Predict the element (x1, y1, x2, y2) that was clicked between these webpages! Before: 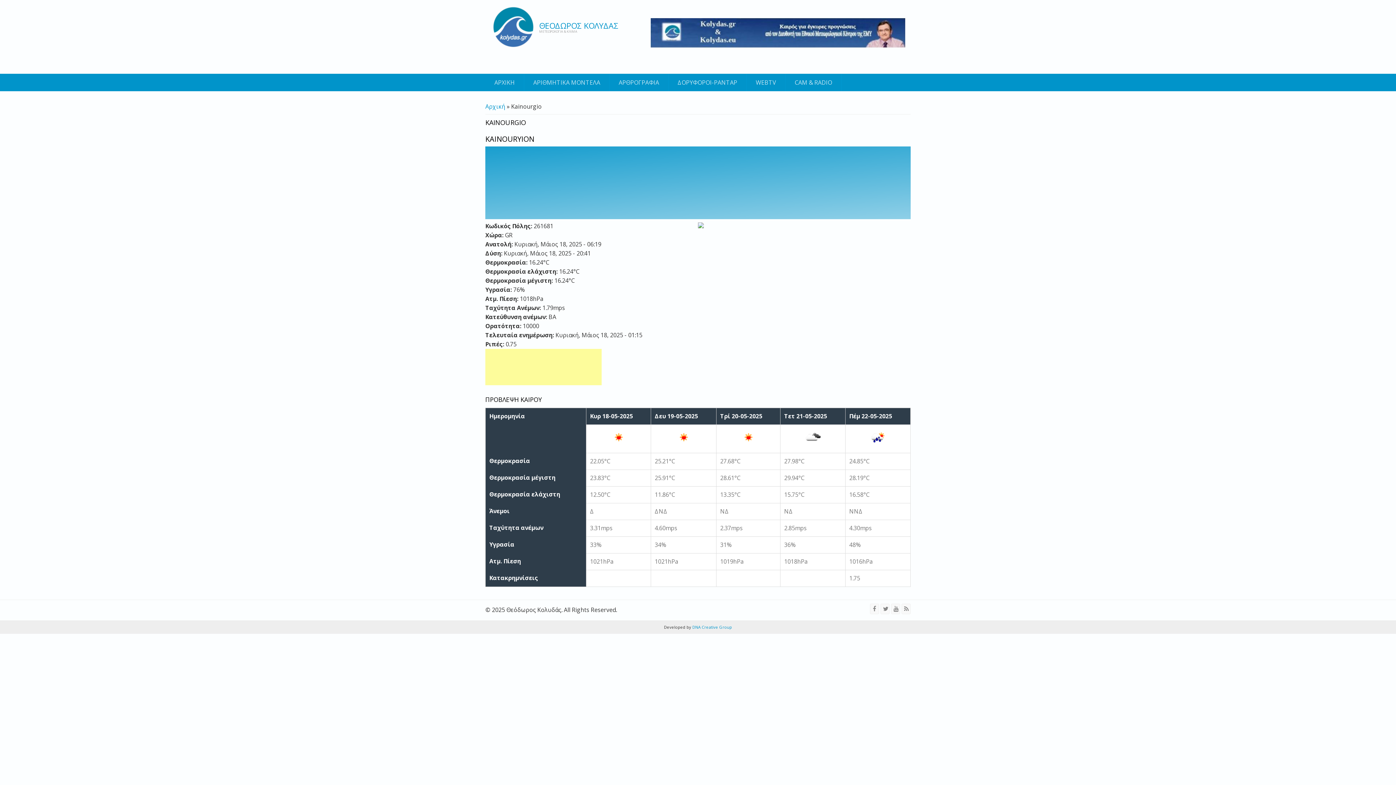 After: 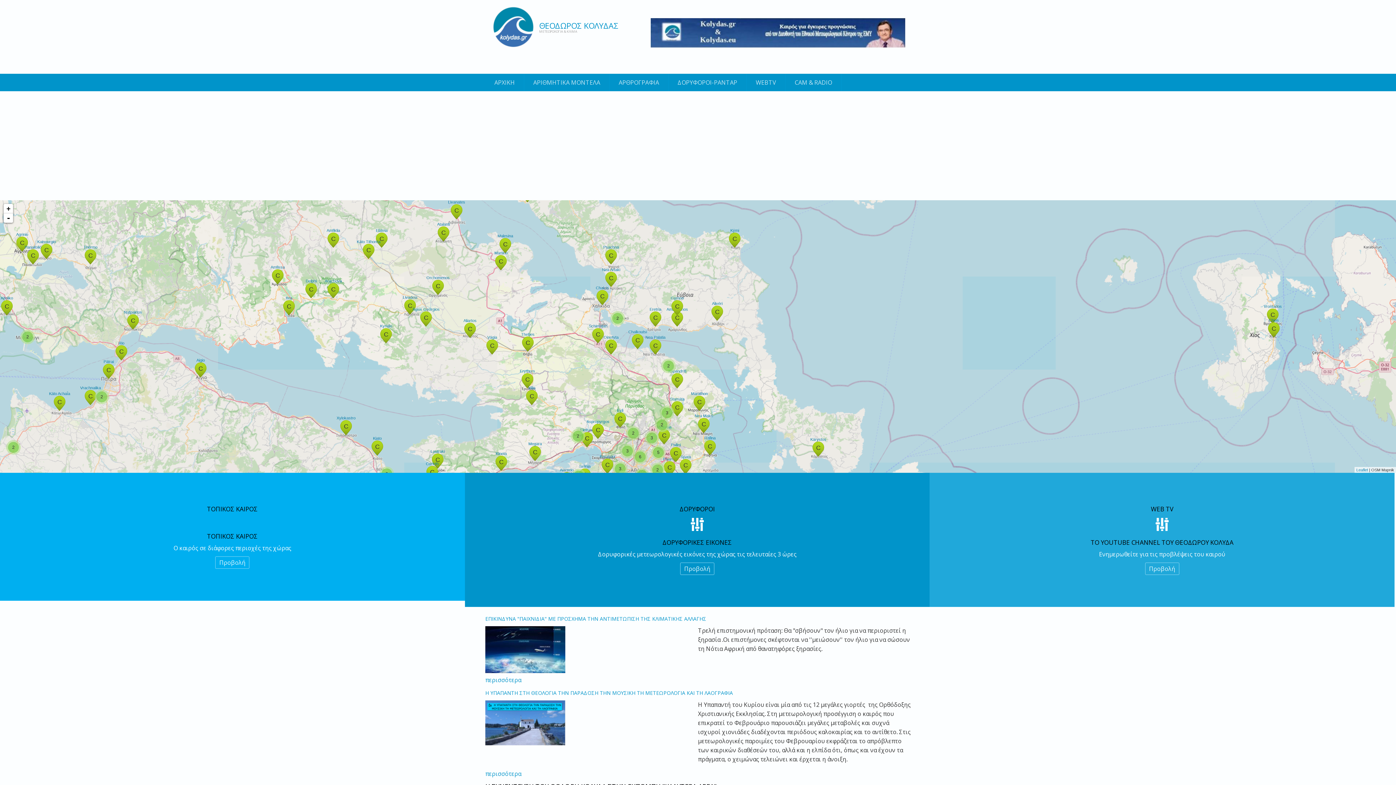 Action: bbox: (489, 5, 537, 49)